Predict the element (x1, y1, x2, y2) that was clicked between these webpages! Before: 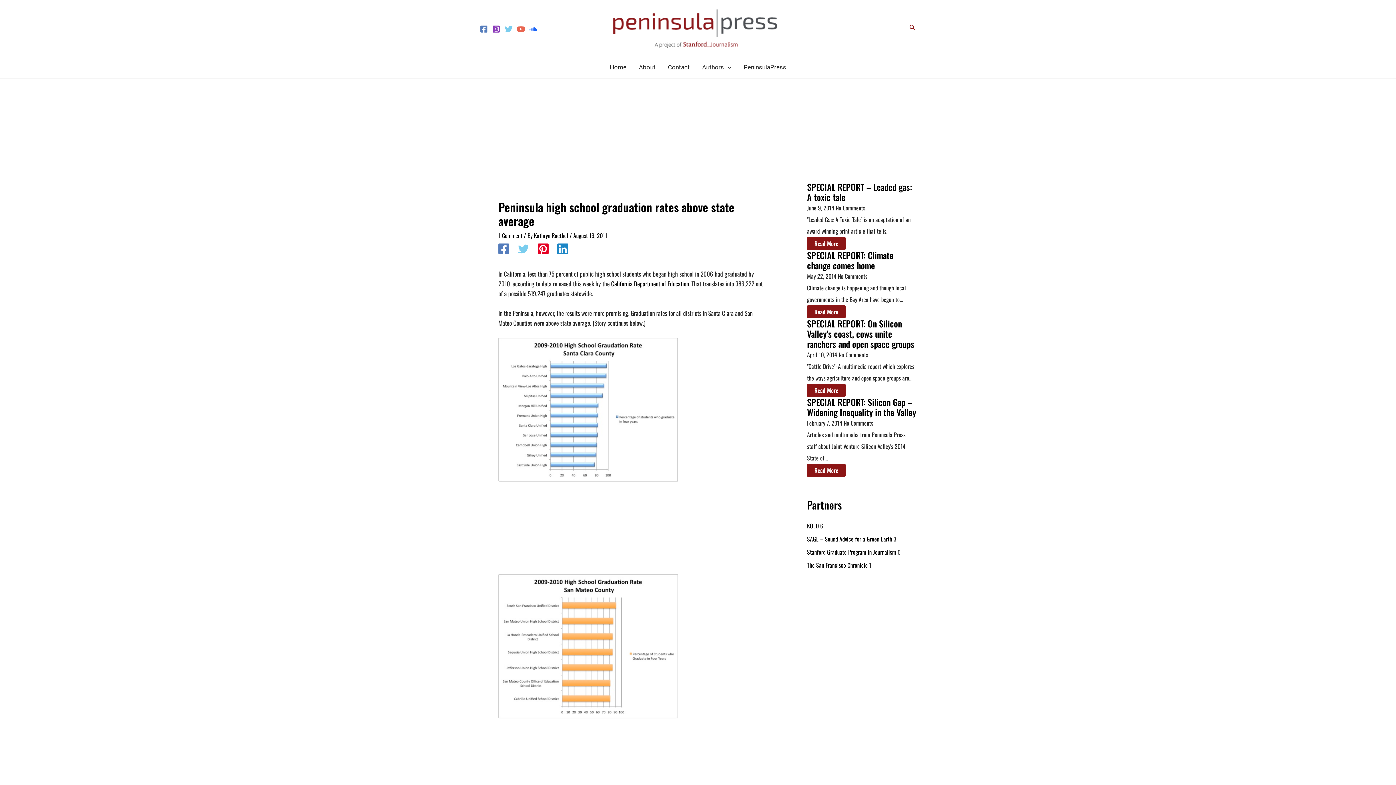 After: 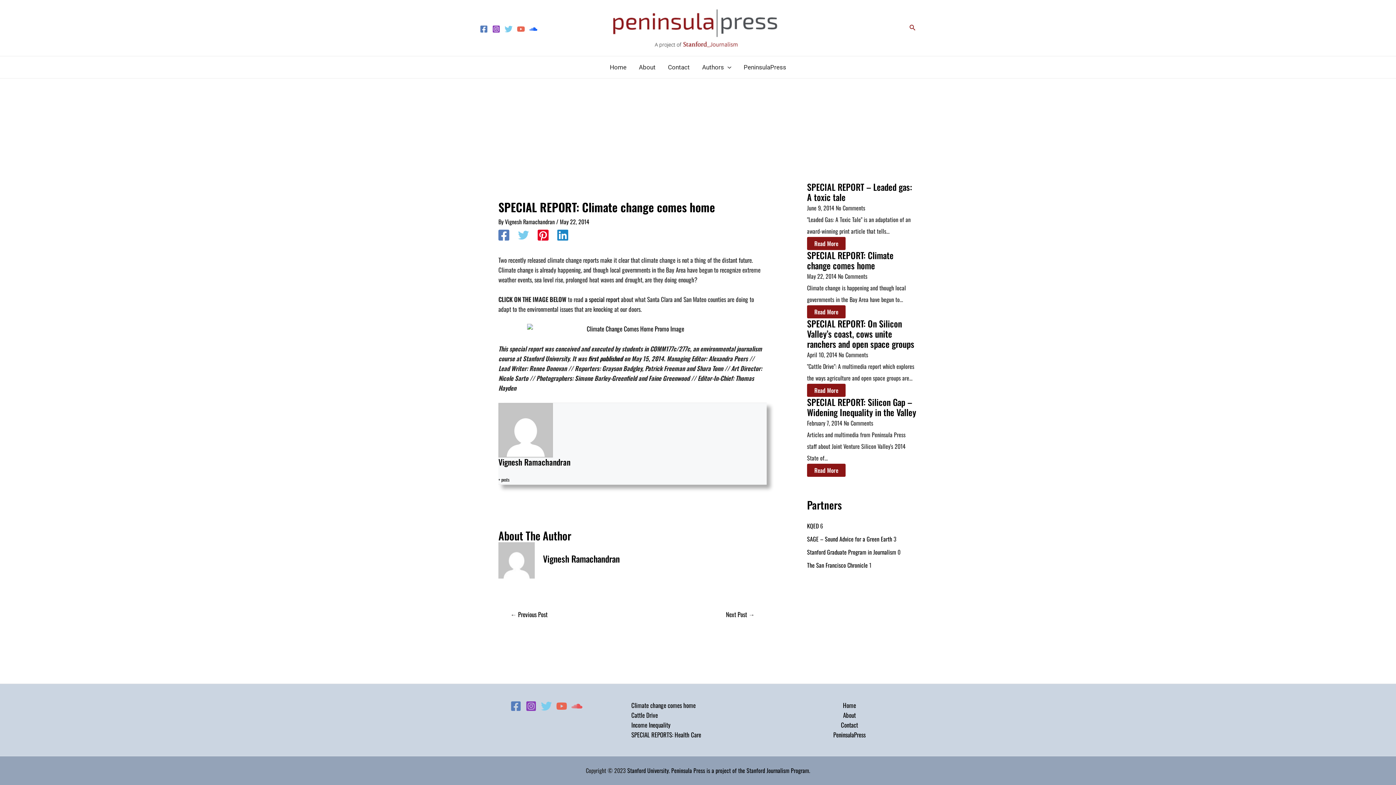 Action: bbox: (807, 248, 893, 272) label: SPECIAL REPORT: Climate change comes home